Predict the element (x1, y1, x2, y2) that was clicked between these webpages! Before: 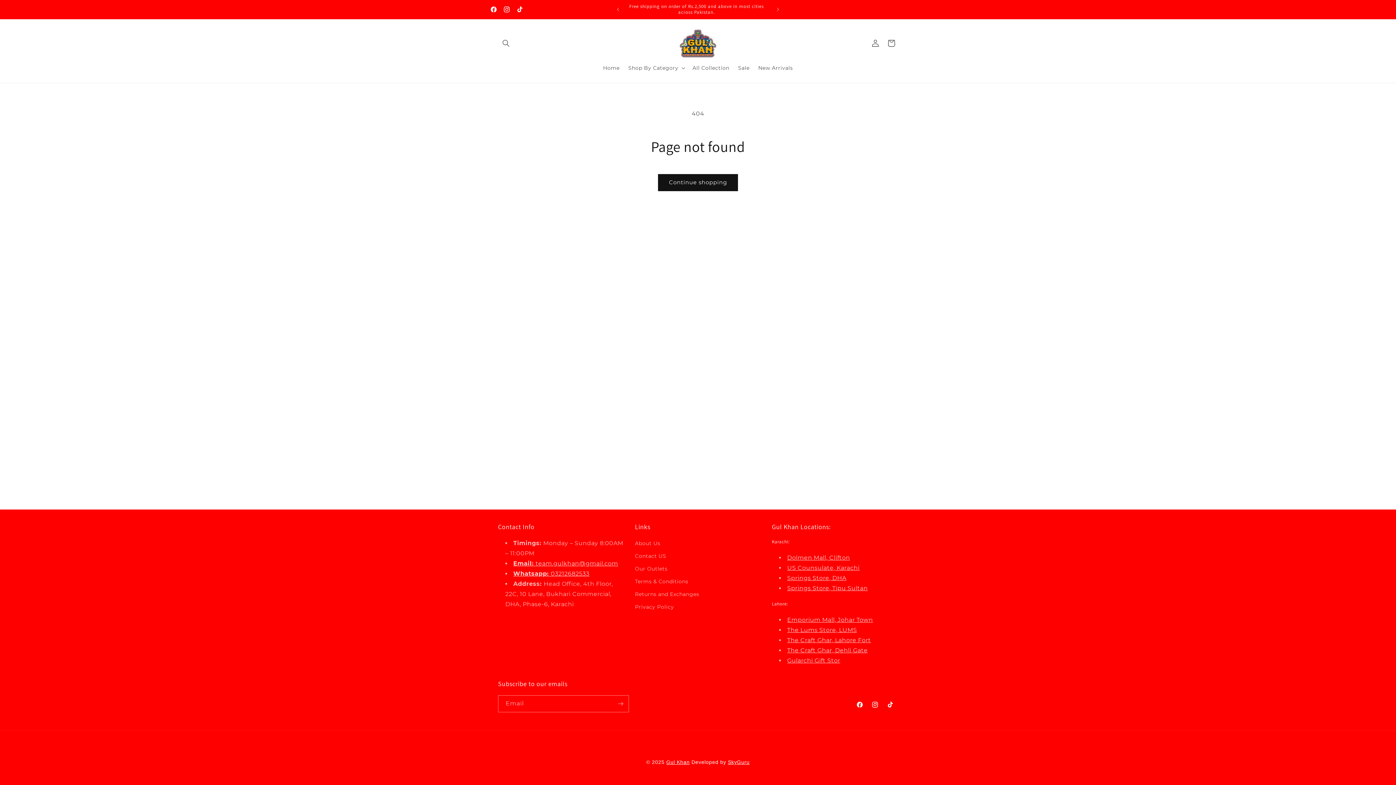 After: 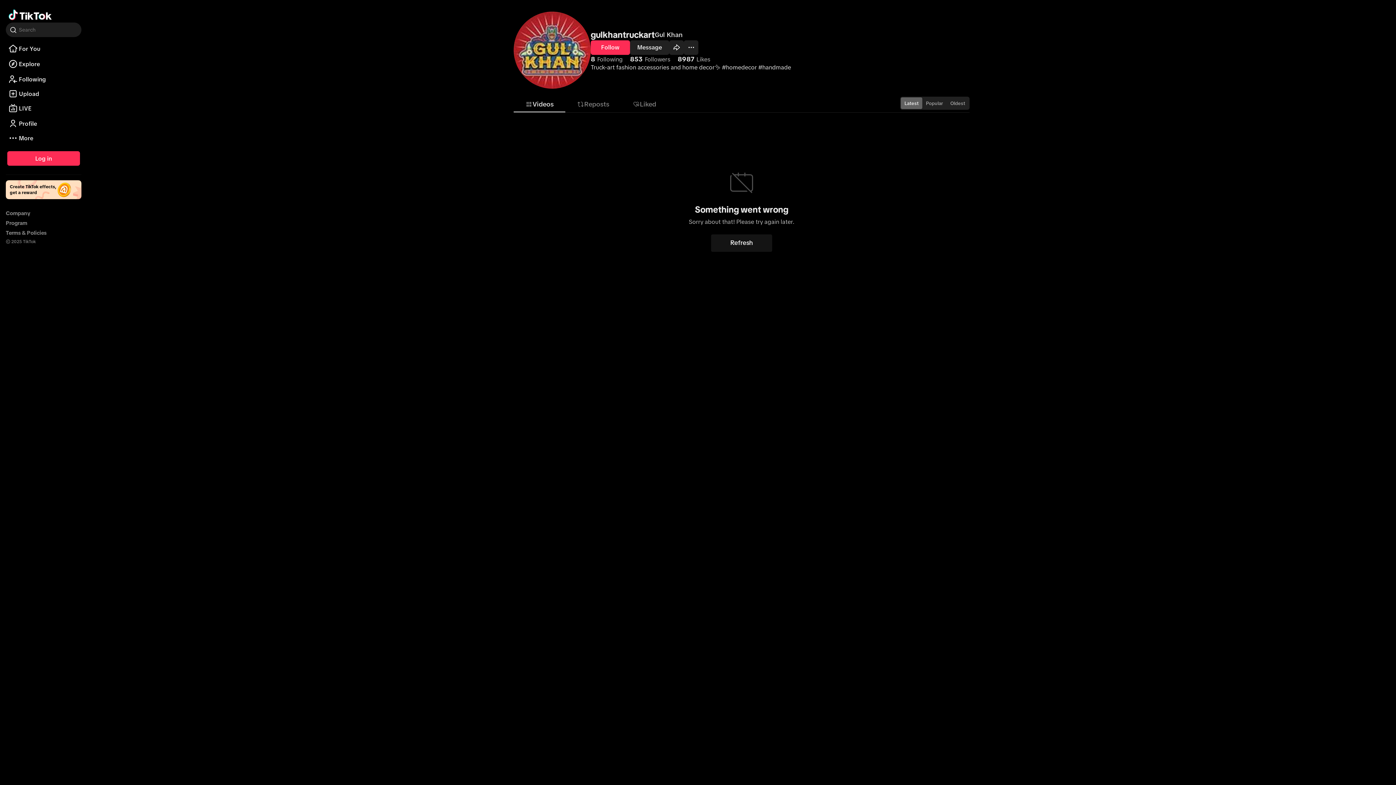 Action: label: TikTok bbox: (882, 697, 898, 712)